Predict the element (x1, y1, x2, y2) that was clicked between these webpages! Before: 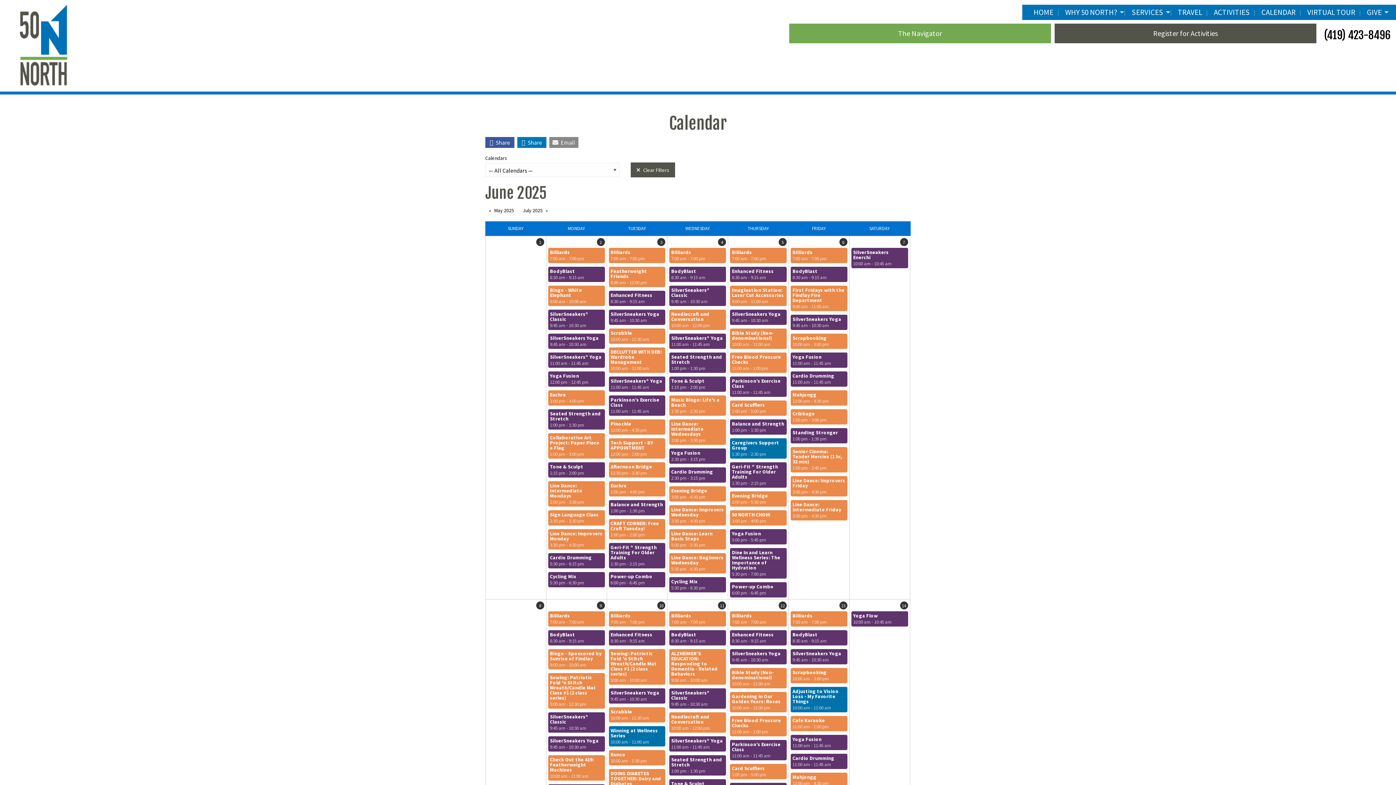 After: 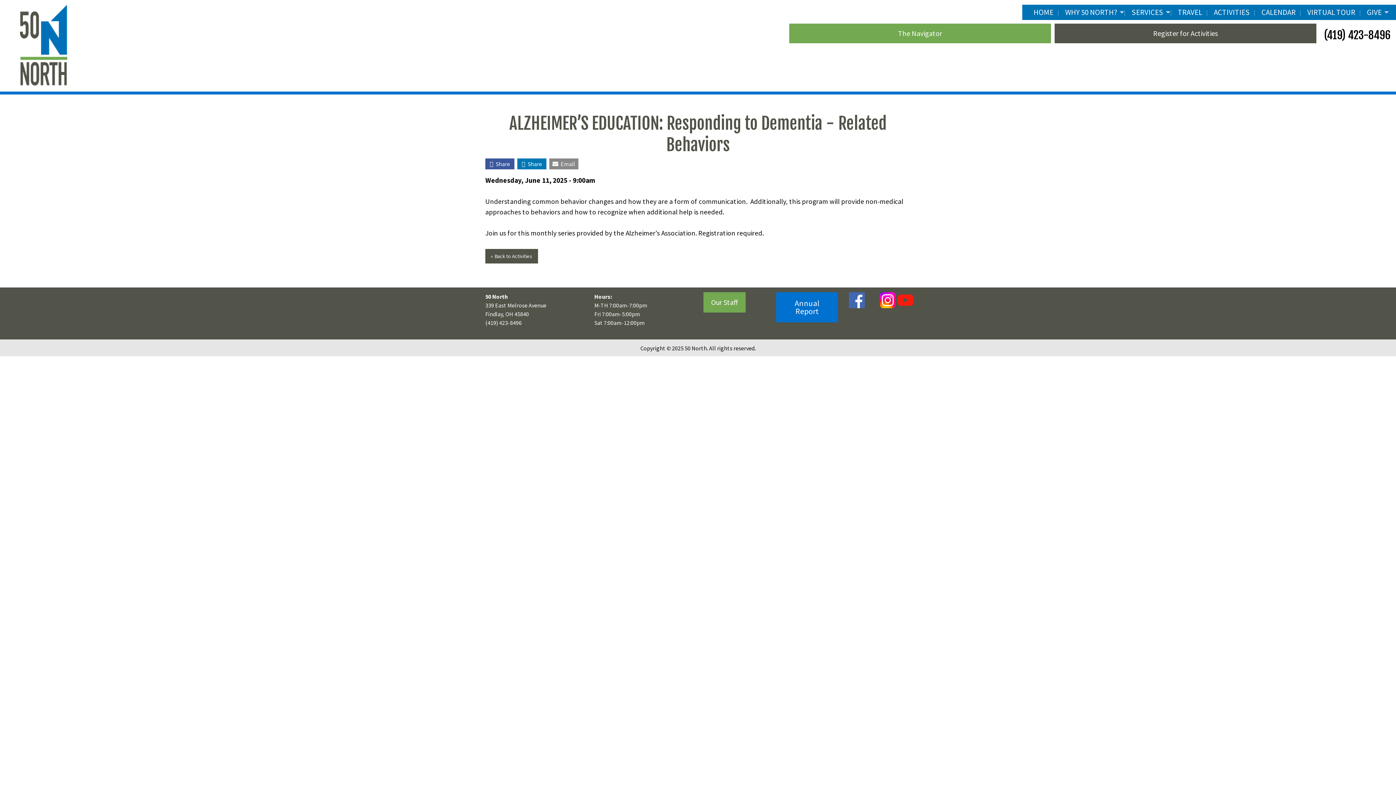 Action: label: ALZHEIMER’S EDUCATION: Responding to Dementia - Related Behaviors
9:00 am - 10:00 am bbox: (669, 649, 726, 685)